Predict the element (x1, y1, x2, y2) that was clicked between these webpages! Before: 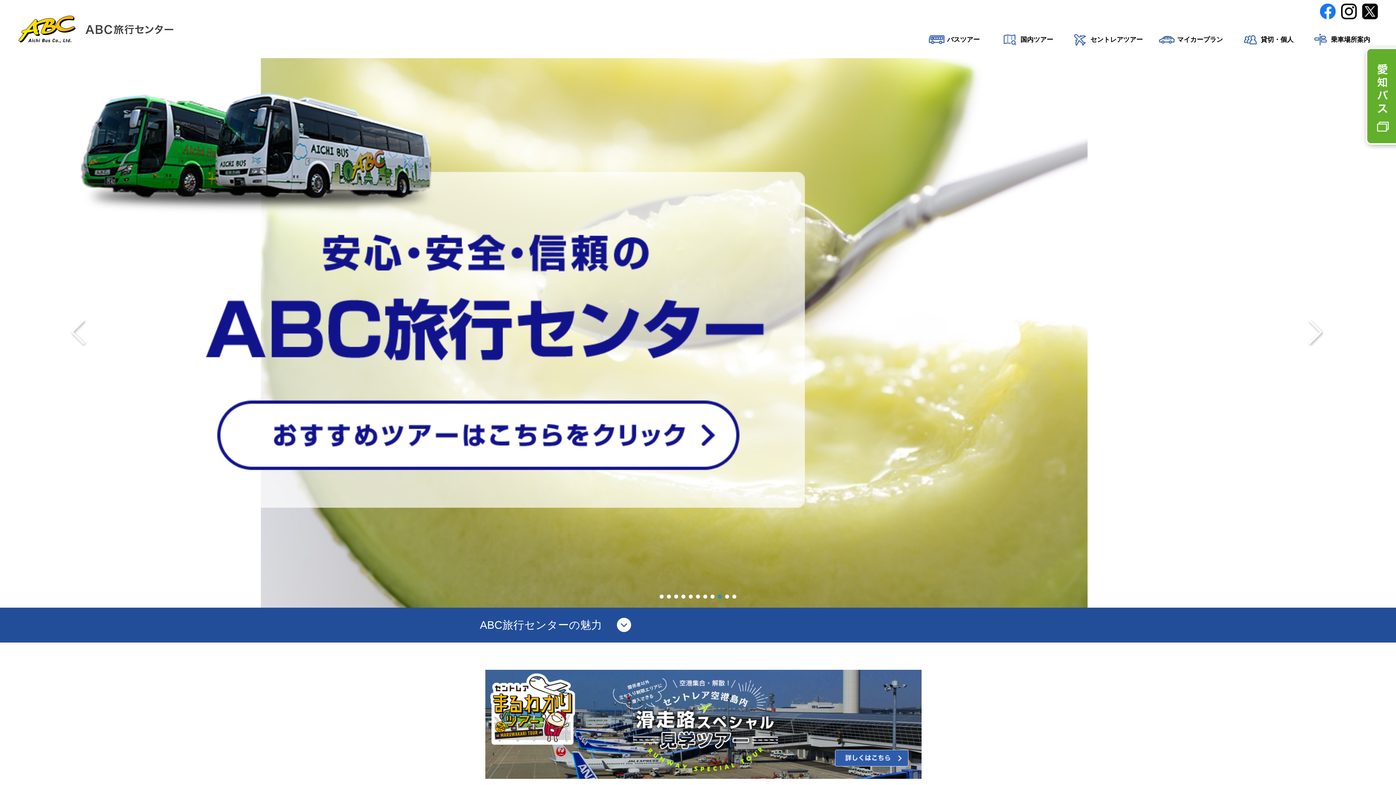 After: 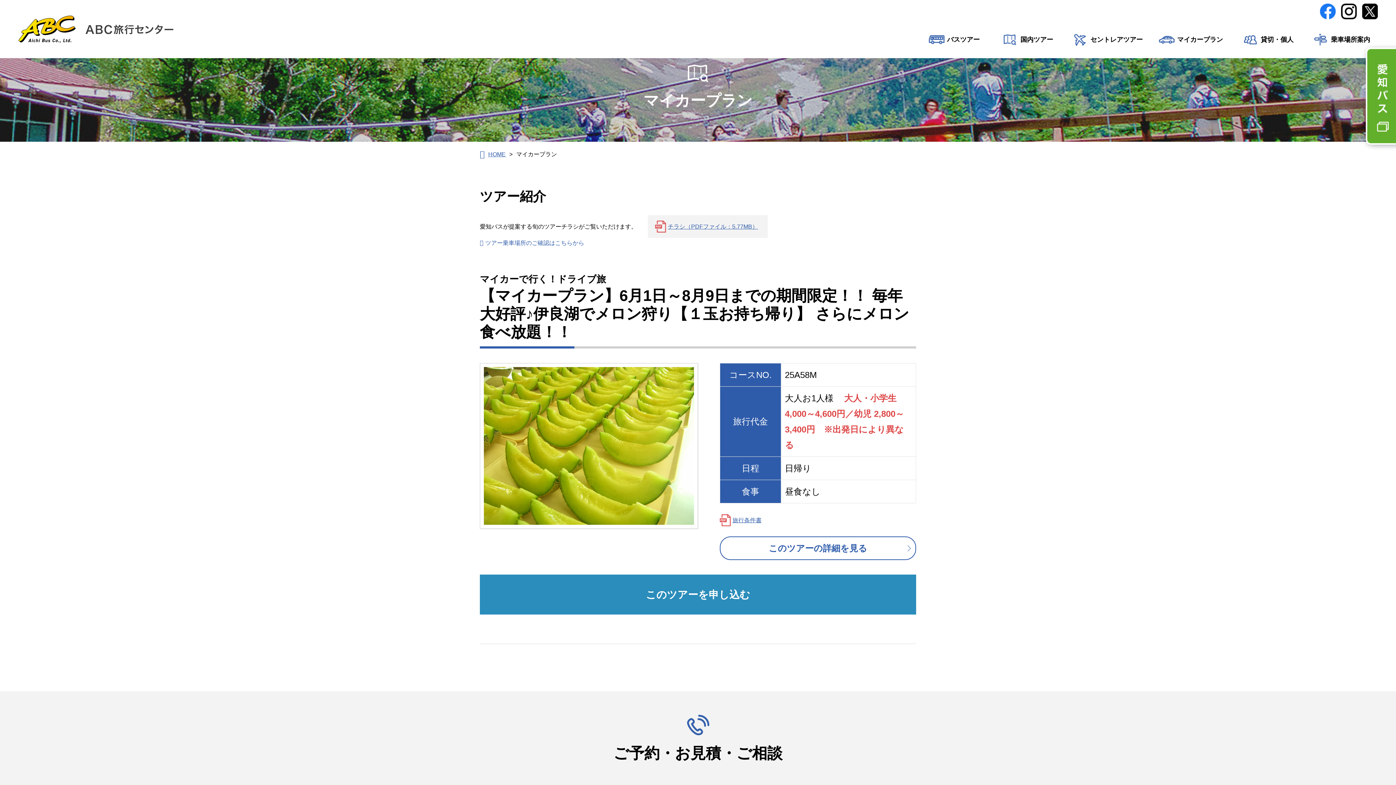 Action: bbox: (1151, 24, 1231, 54) label: マイカープラン